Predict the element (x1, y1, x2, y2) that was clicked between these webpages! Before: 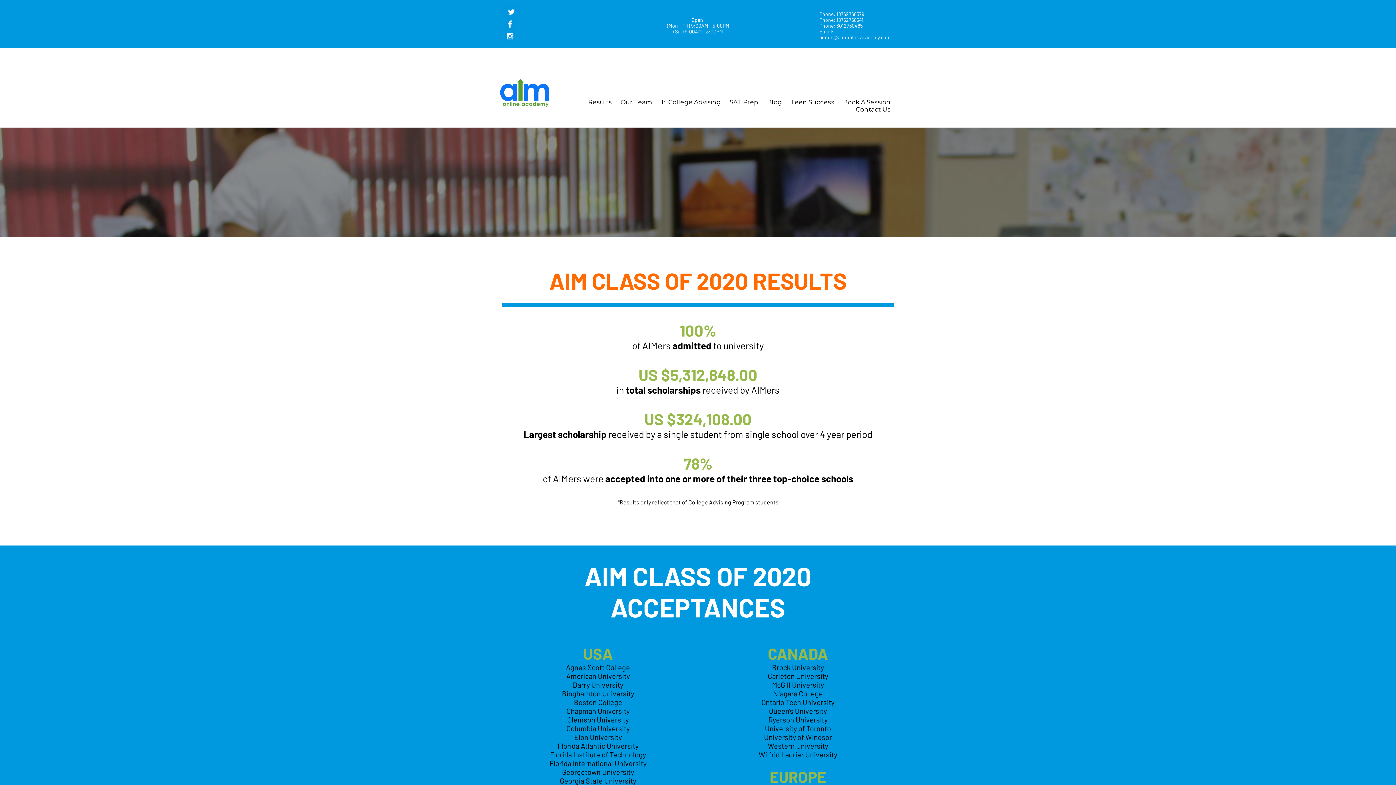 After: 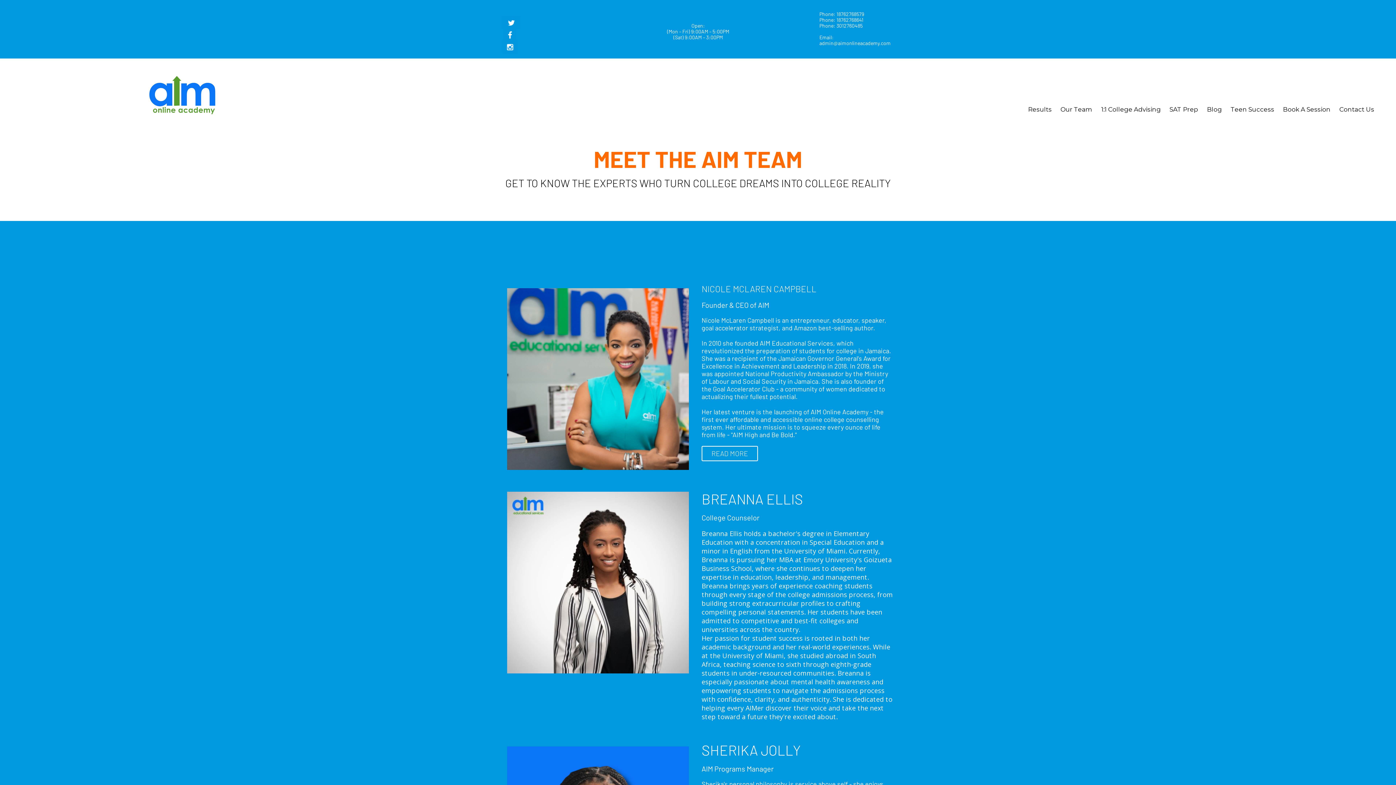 Action: bbox: (620, 98, 652, 105) label: Our Team